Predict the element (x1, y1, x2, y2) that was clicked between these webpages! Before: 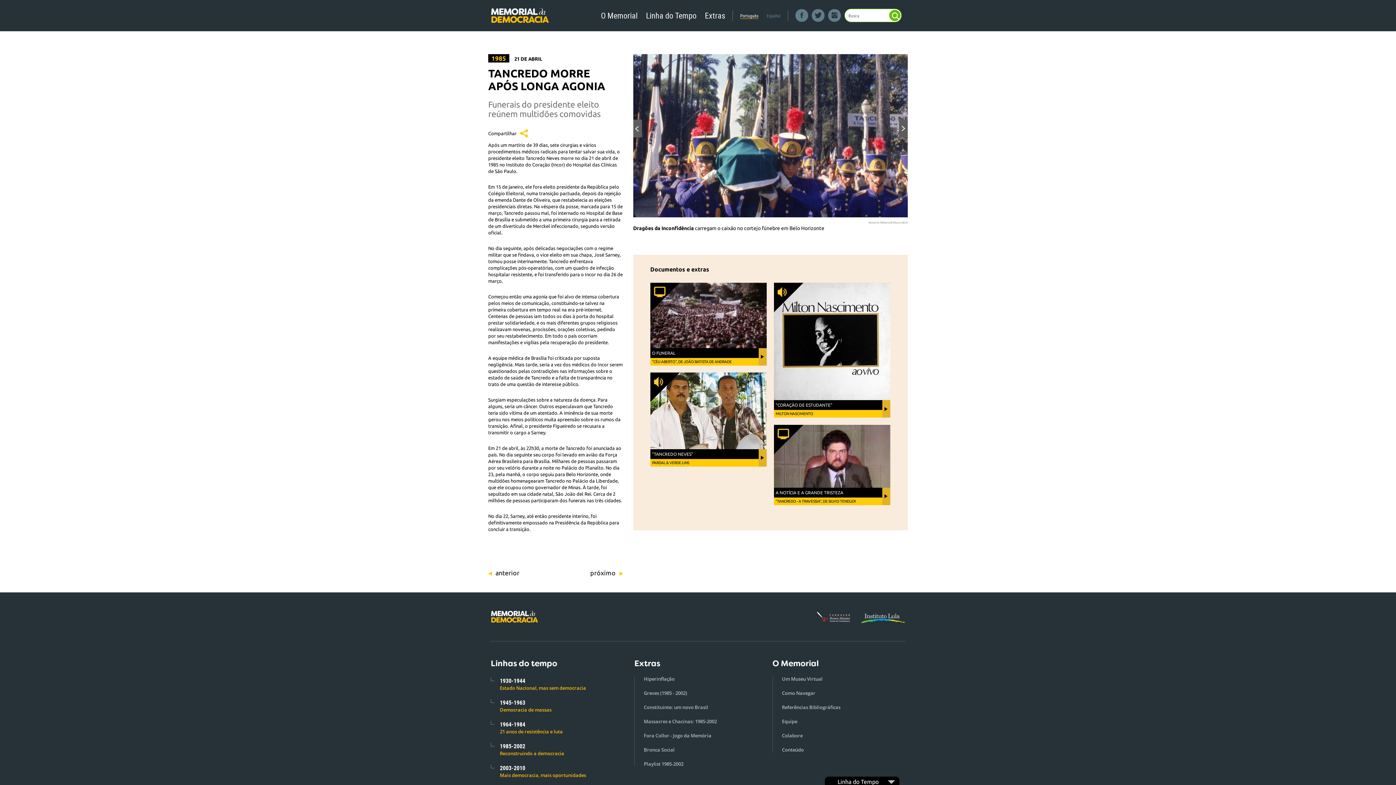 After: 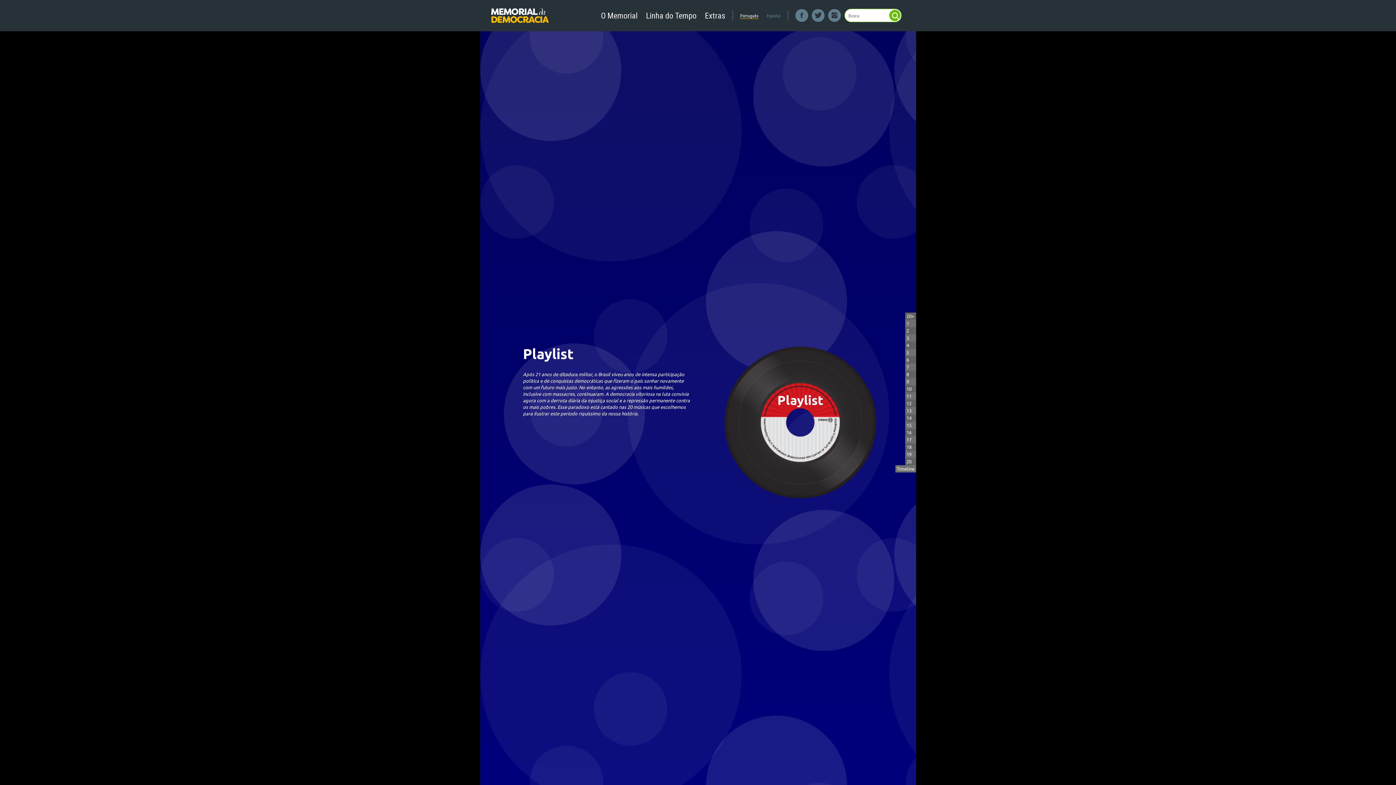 Action: label: Playlist 1985-2002 bbox: (634, 757, 761, 766)